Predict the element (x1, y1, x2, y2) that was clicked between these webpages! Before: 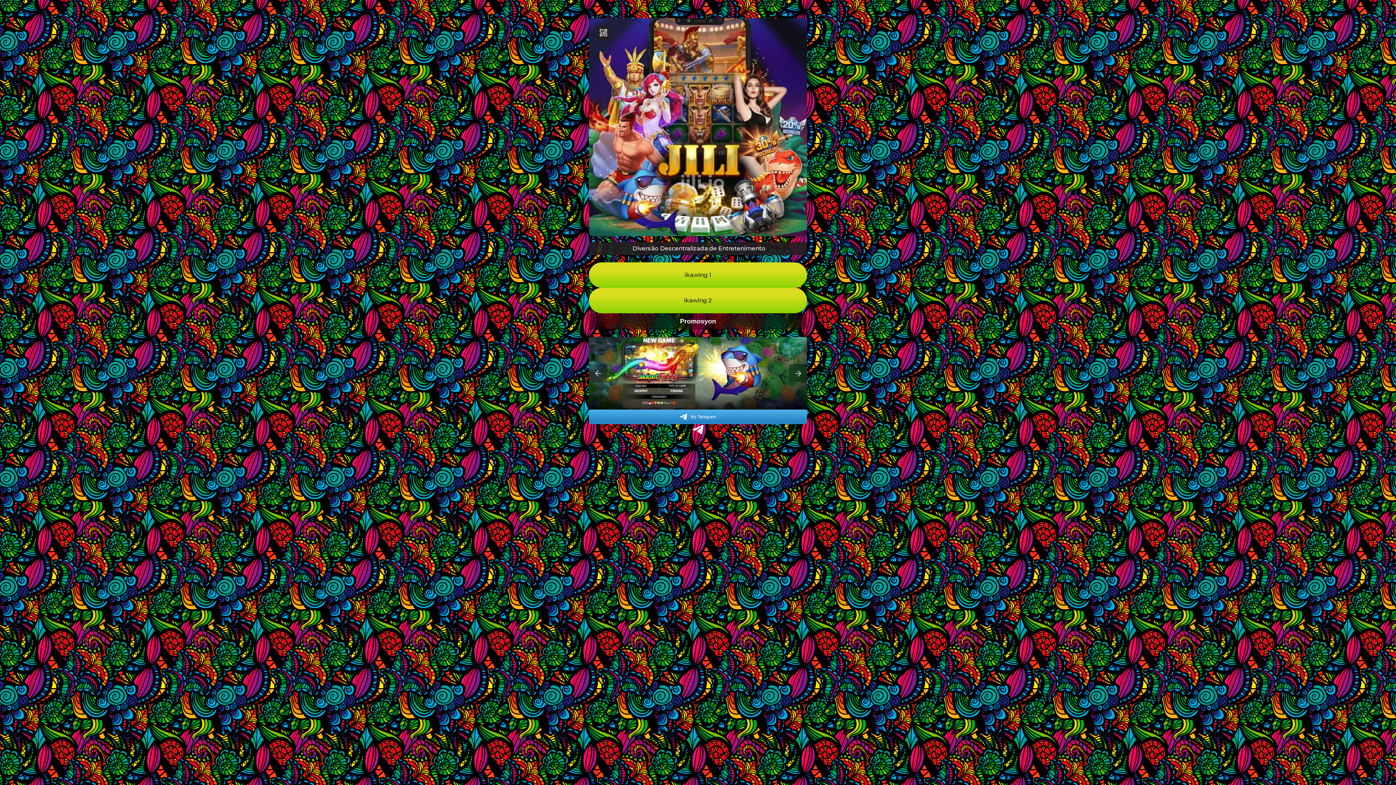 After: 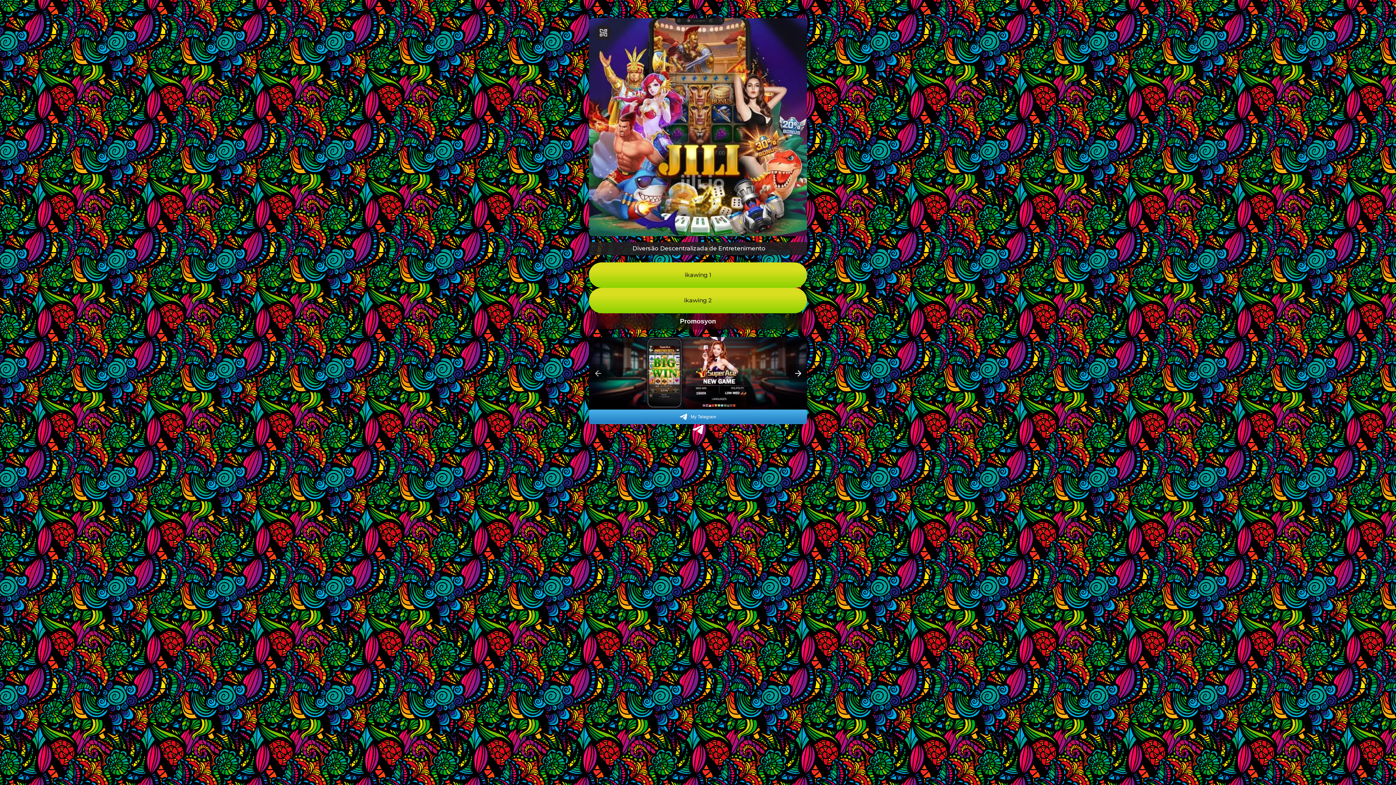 Action: bbox: (789, 364, 807, 382) label: Next